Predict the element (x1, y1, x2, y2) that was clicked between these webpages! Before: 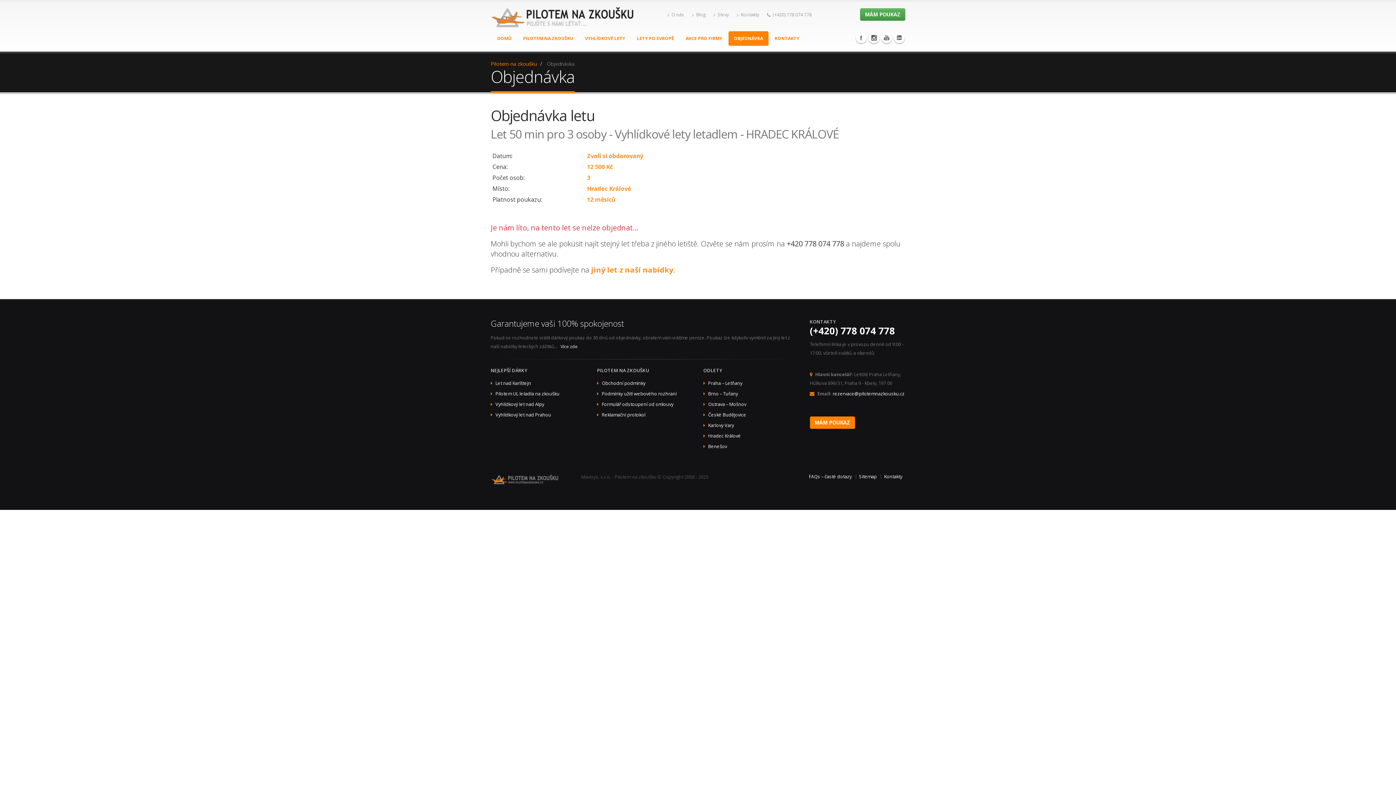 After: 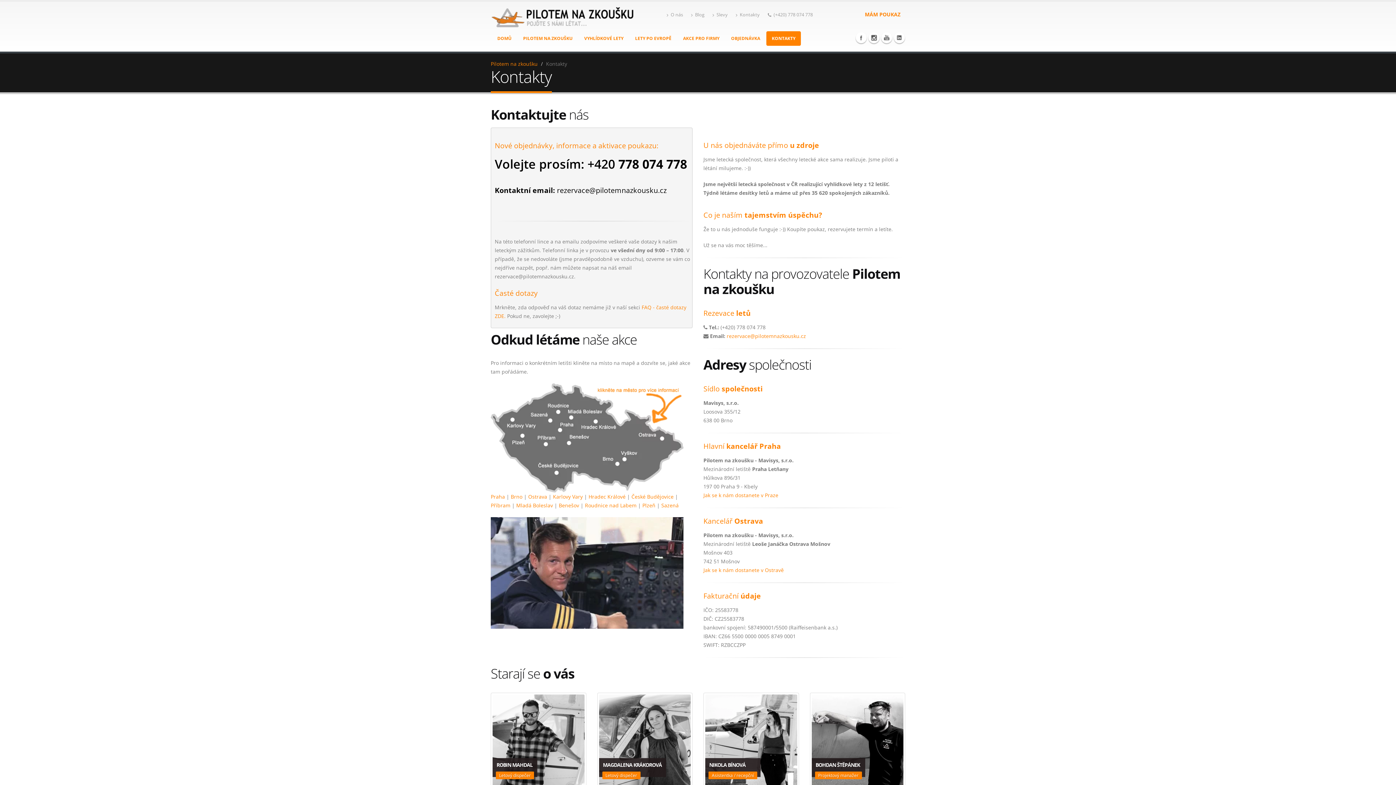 Action: bbox: (884, 473, 902, 480) label: Kontakty